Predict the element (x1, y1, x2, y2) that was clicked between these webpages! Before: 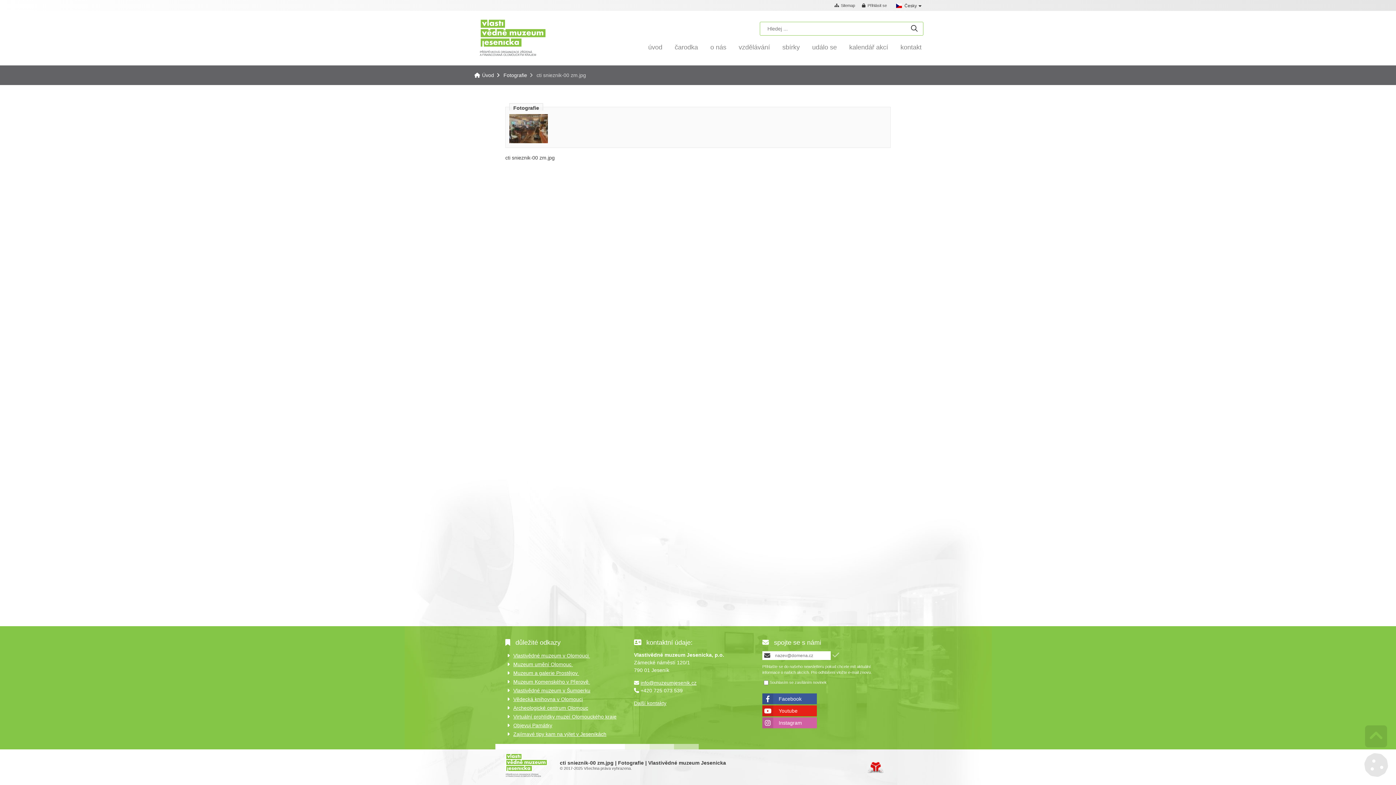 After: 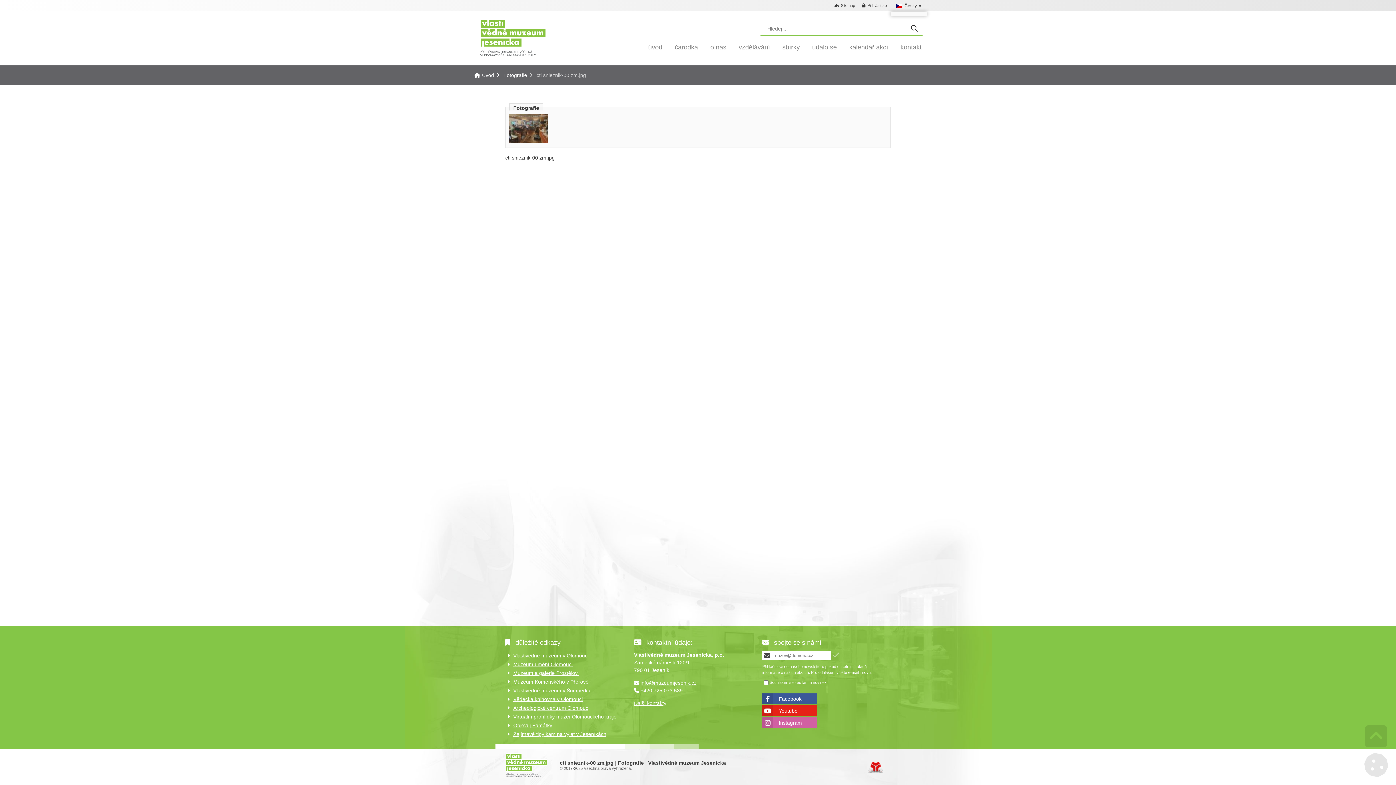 Action: label: Česky bbox: (892, 1, 925, 9)